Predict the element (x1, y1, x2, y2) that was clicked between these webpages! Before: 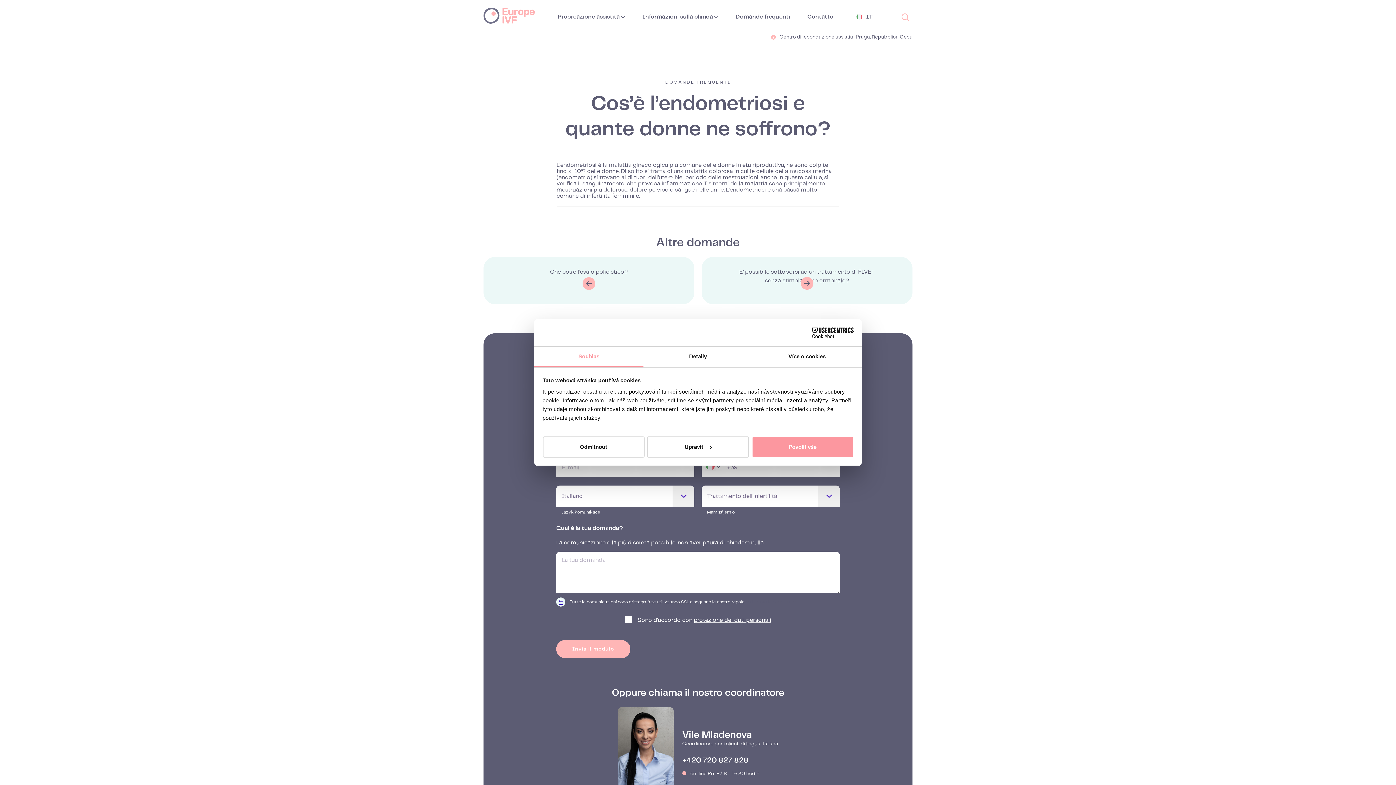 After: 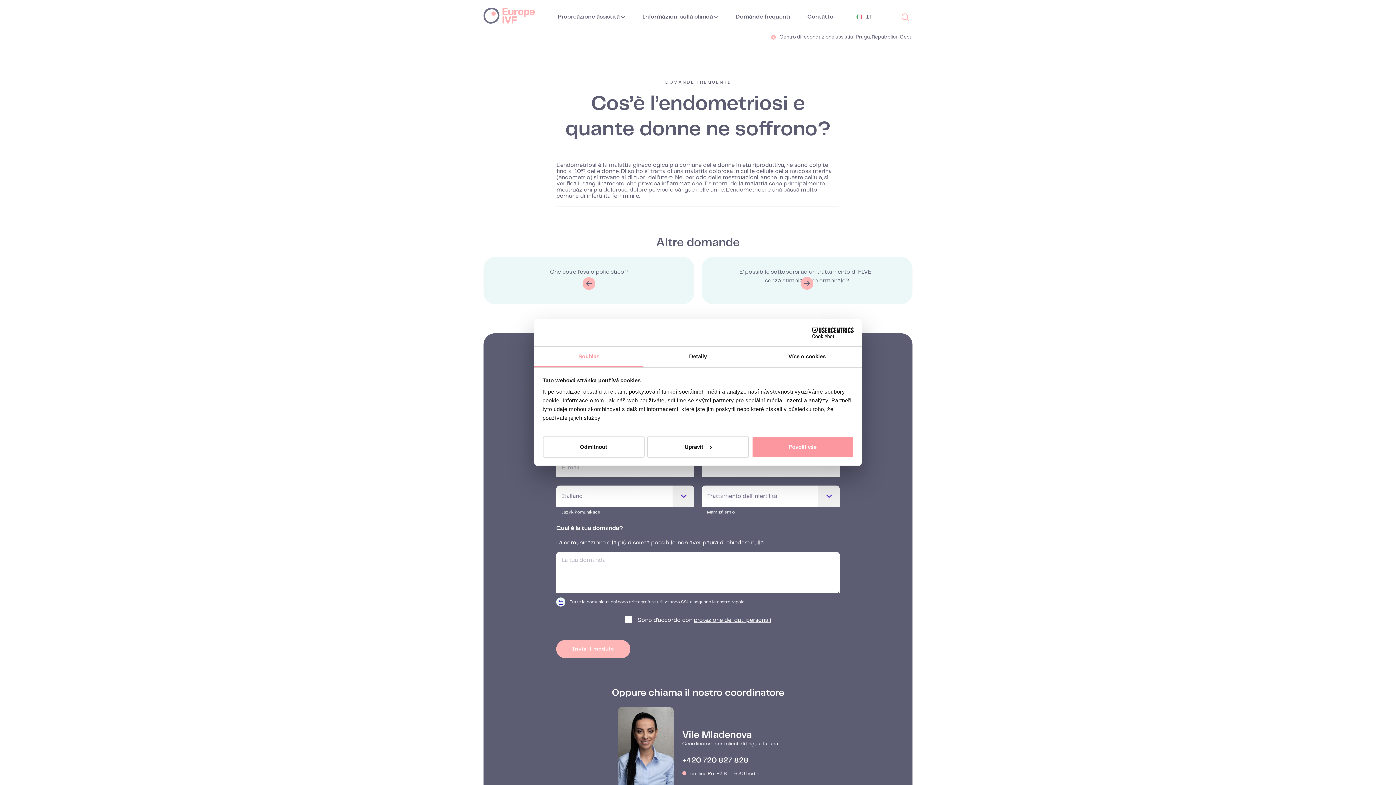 Action: bbox: (745, 600, 799, 604) label: politica sulla riservatezza